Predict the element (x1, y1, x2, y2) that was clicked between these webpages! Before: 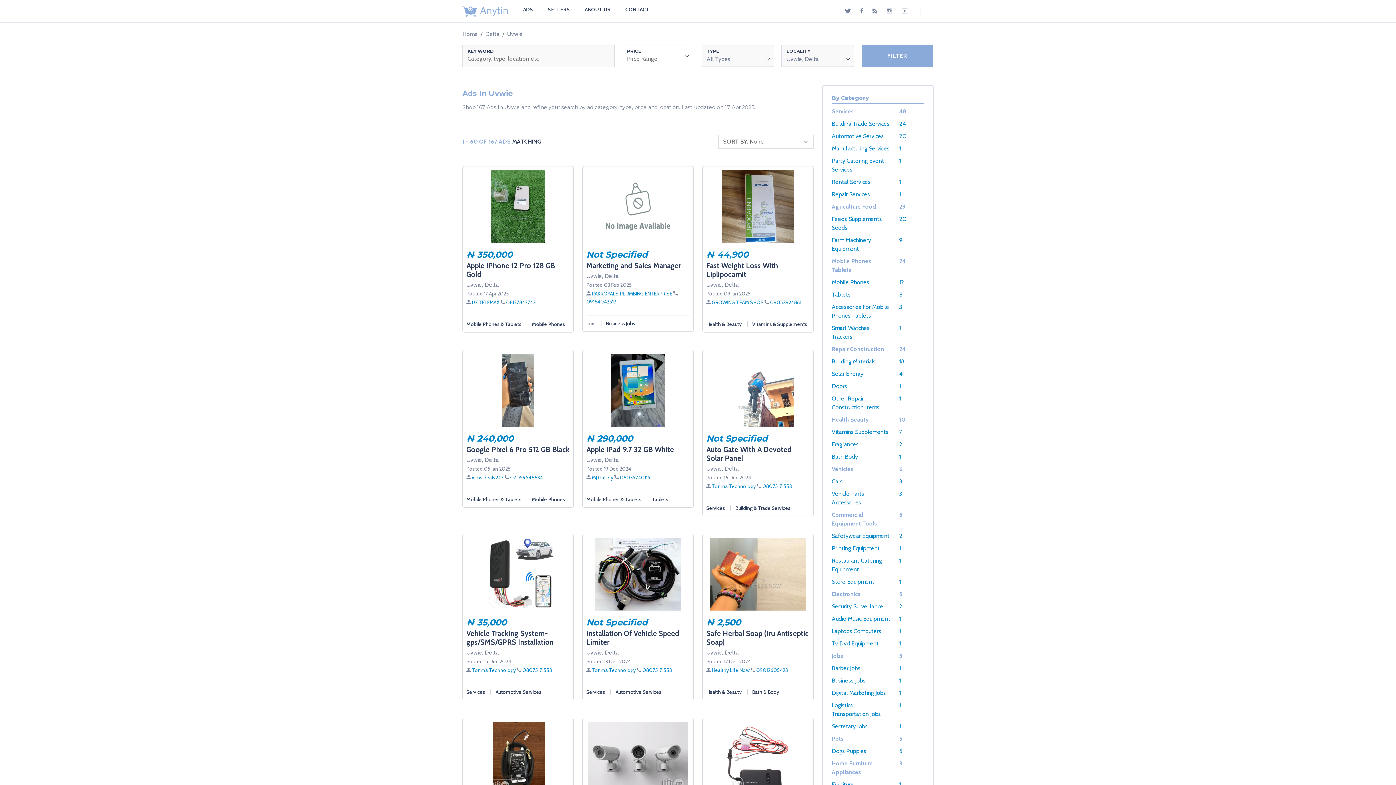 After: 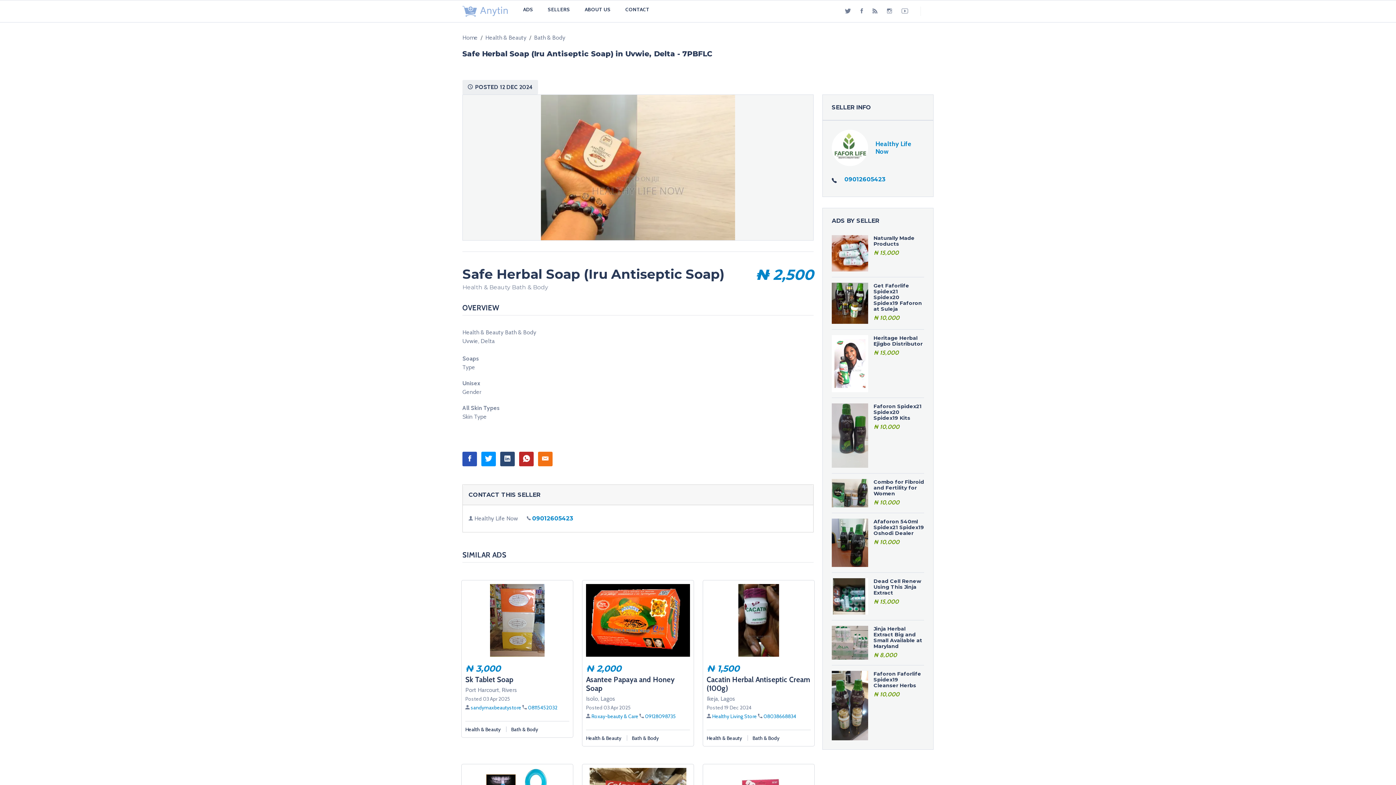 Action: label: Safe Herbal Soap (Iru Antiseptic Soap) bbox: (706, 629, 809, 646)